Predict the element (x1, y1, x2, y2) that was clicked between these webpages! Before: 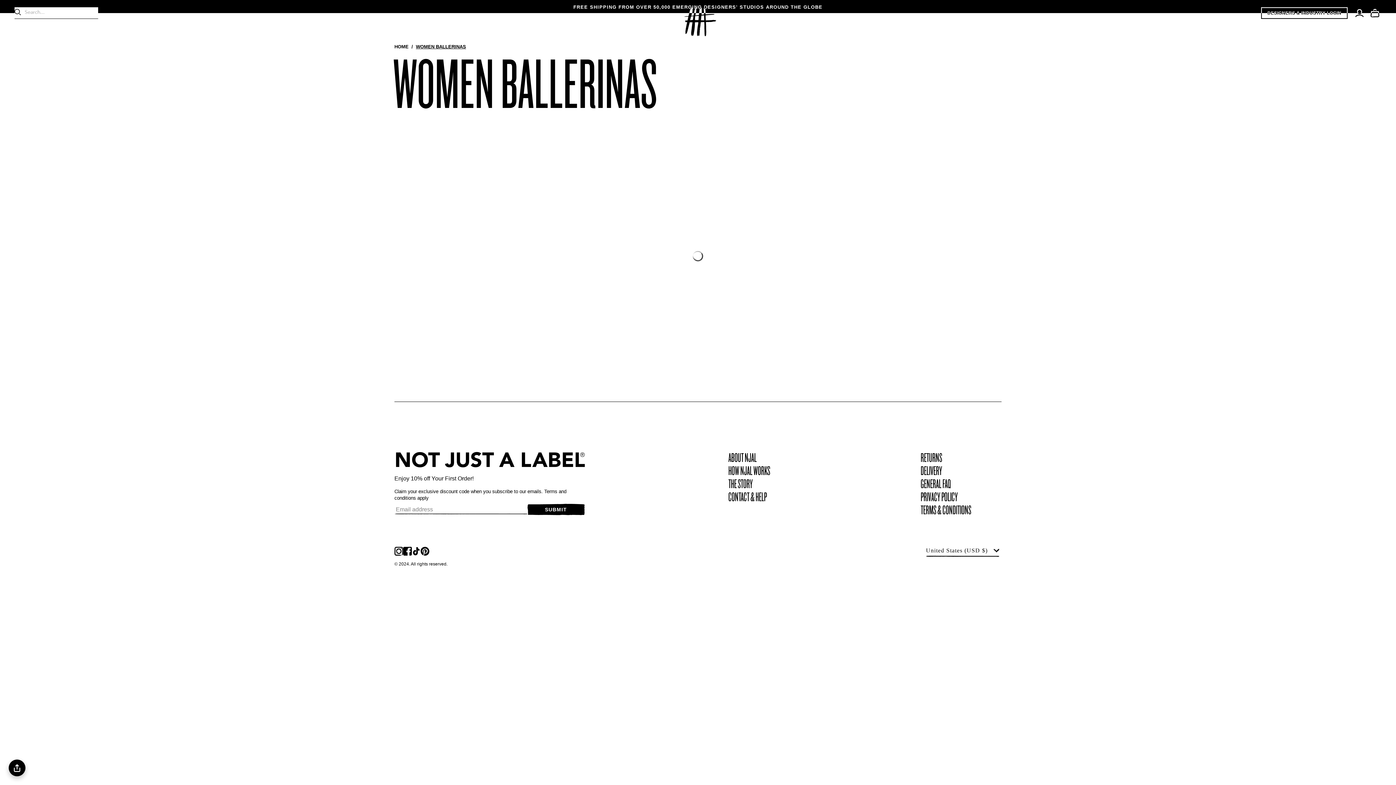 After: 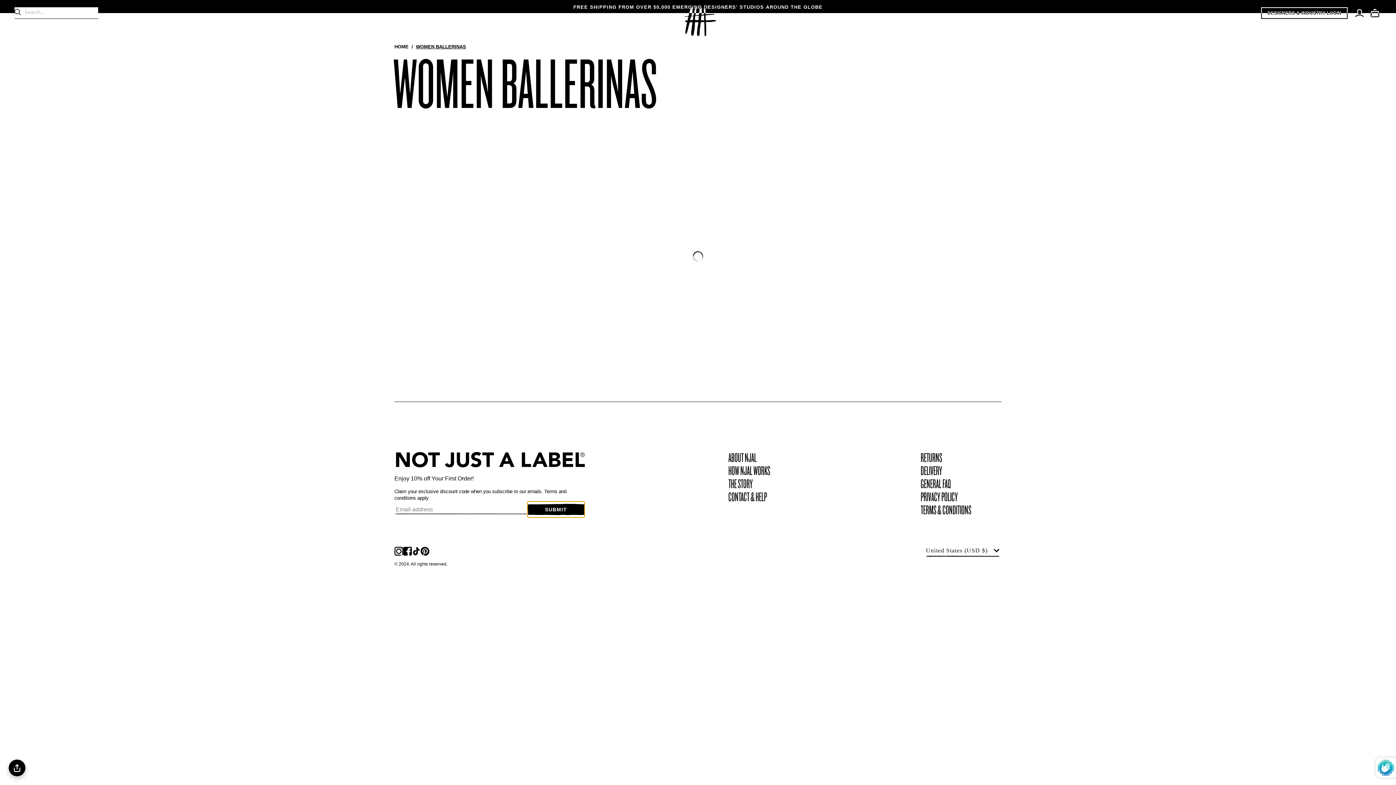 Action: bbox: (527, 501, 584, 517) label: SUBMIT